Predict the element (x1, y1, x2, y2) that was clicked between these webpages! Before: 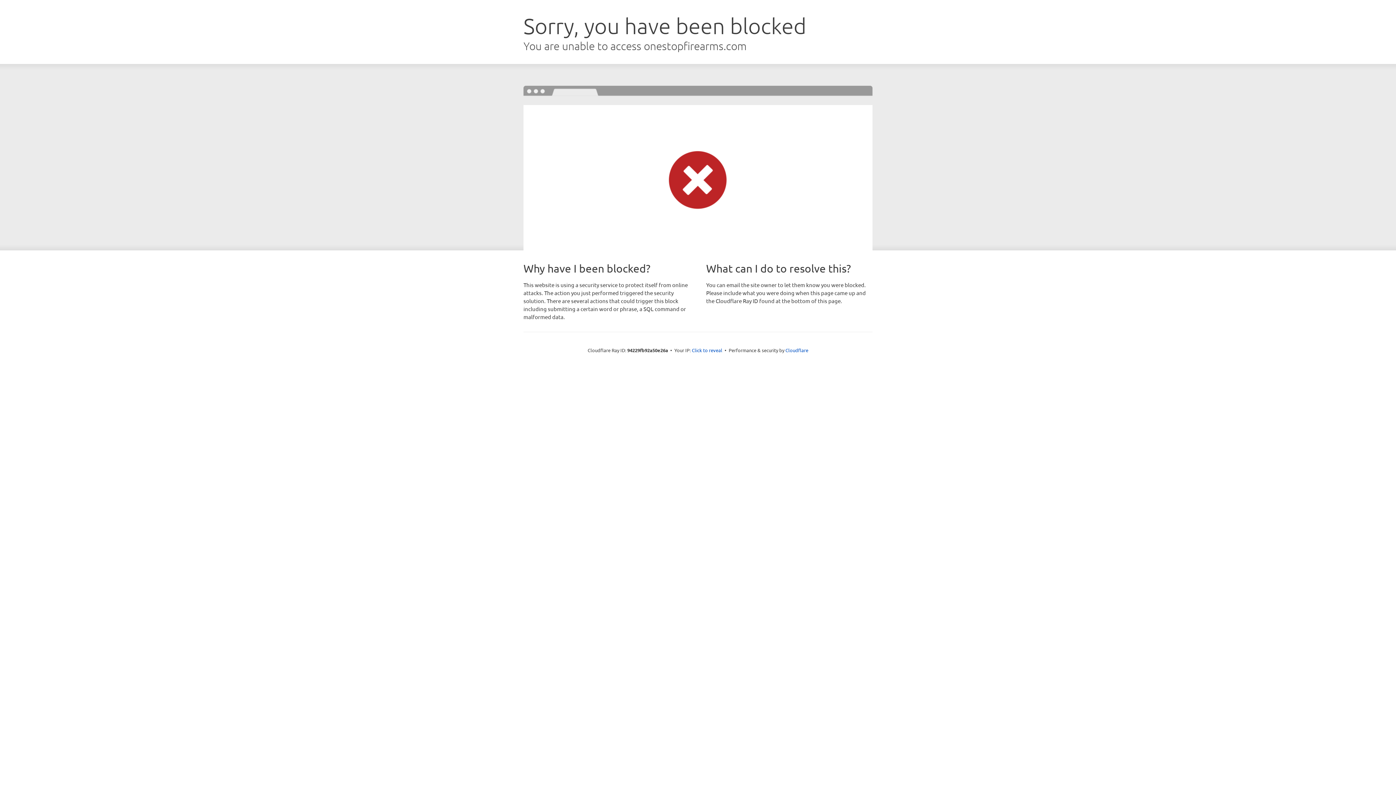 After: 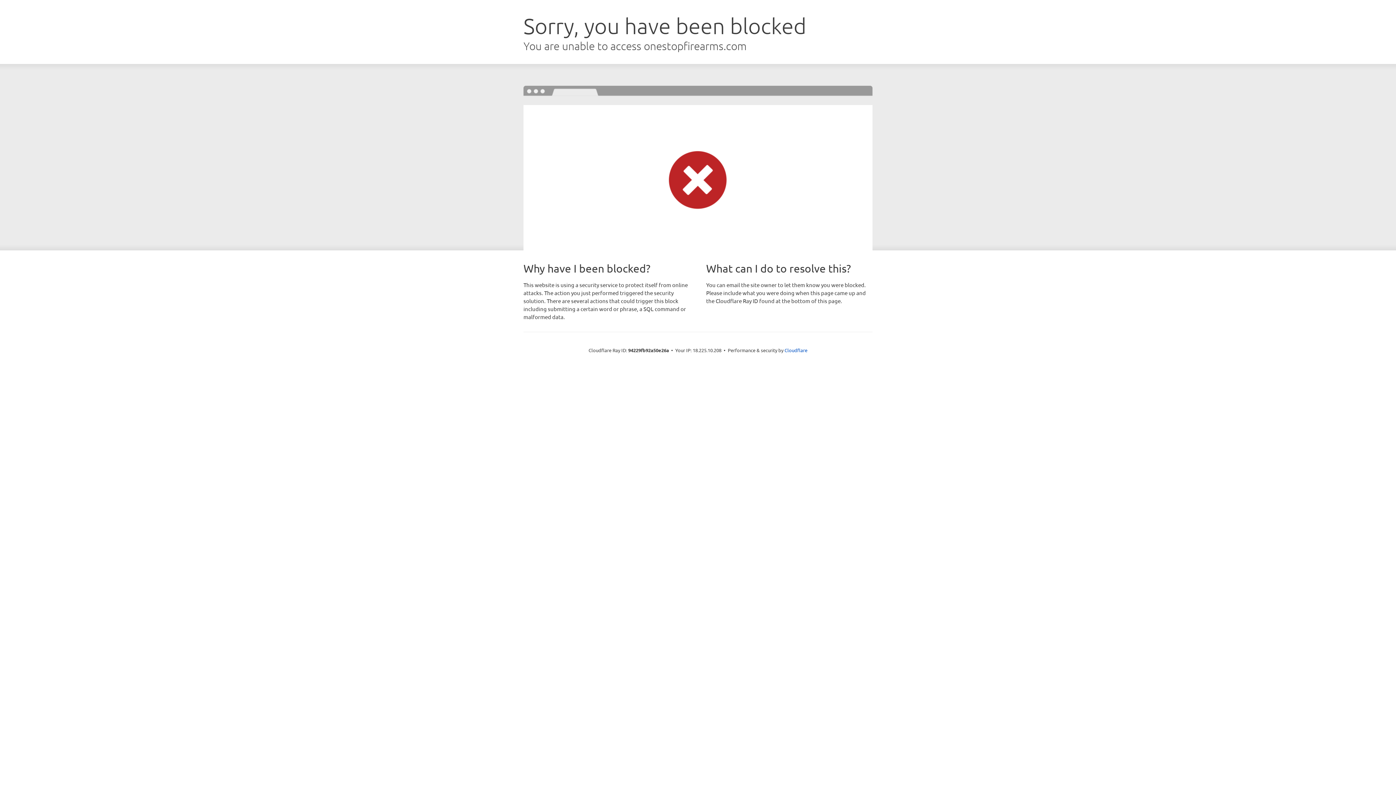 Action: label: Click to reveal bbox: (692, 346, 722, 353)